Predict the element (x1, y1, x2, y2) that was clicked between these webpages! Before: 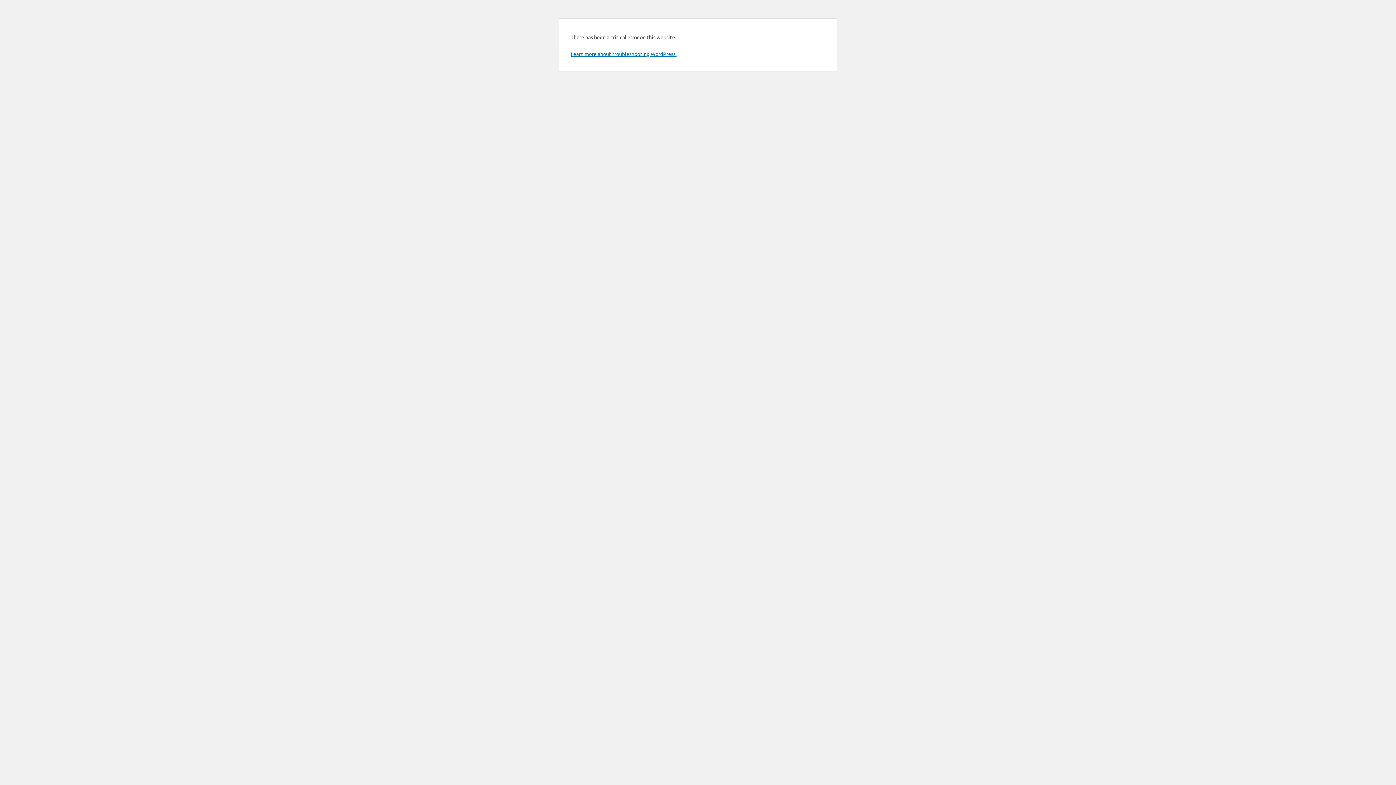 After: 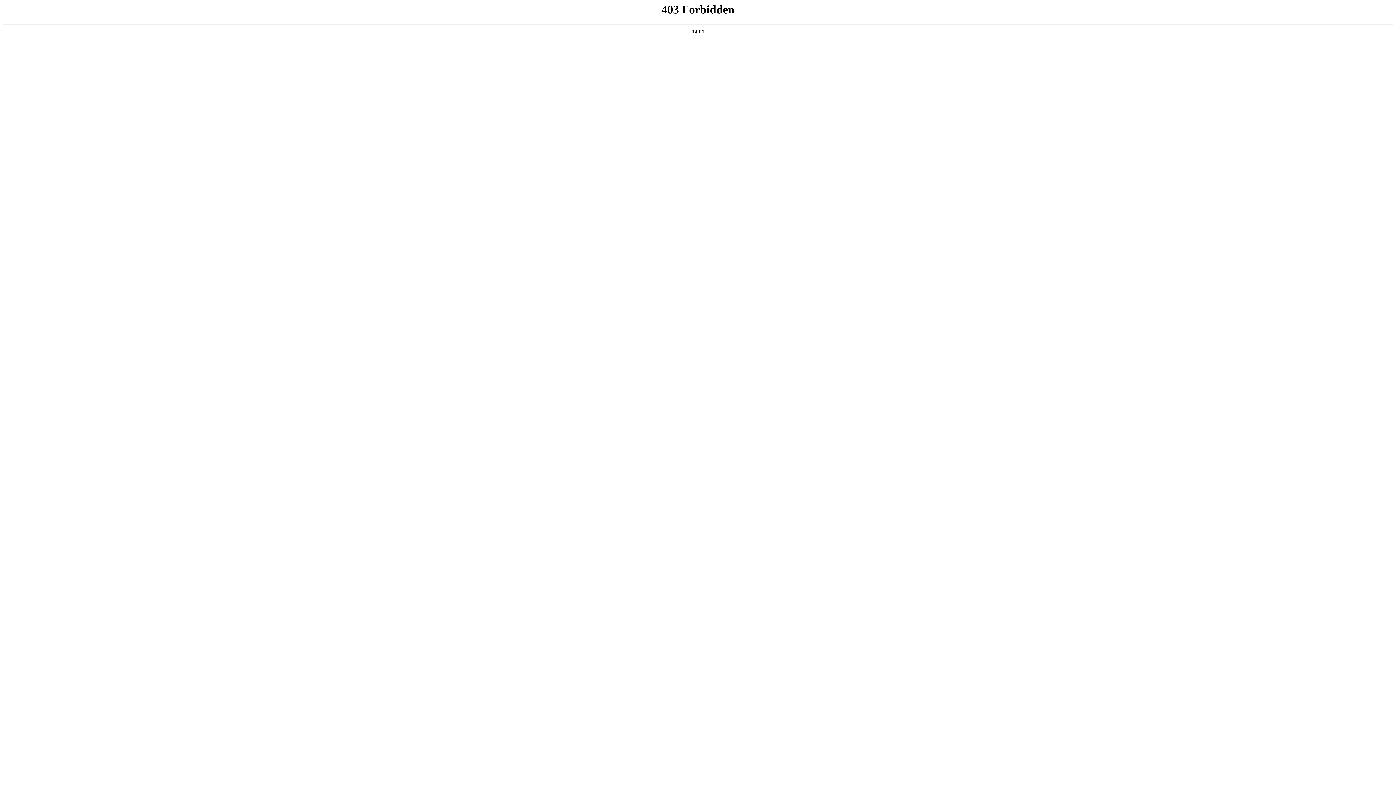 Action: bbox: (570, 50, 676, 57) label: Learn more about troubleshooting WordPress.